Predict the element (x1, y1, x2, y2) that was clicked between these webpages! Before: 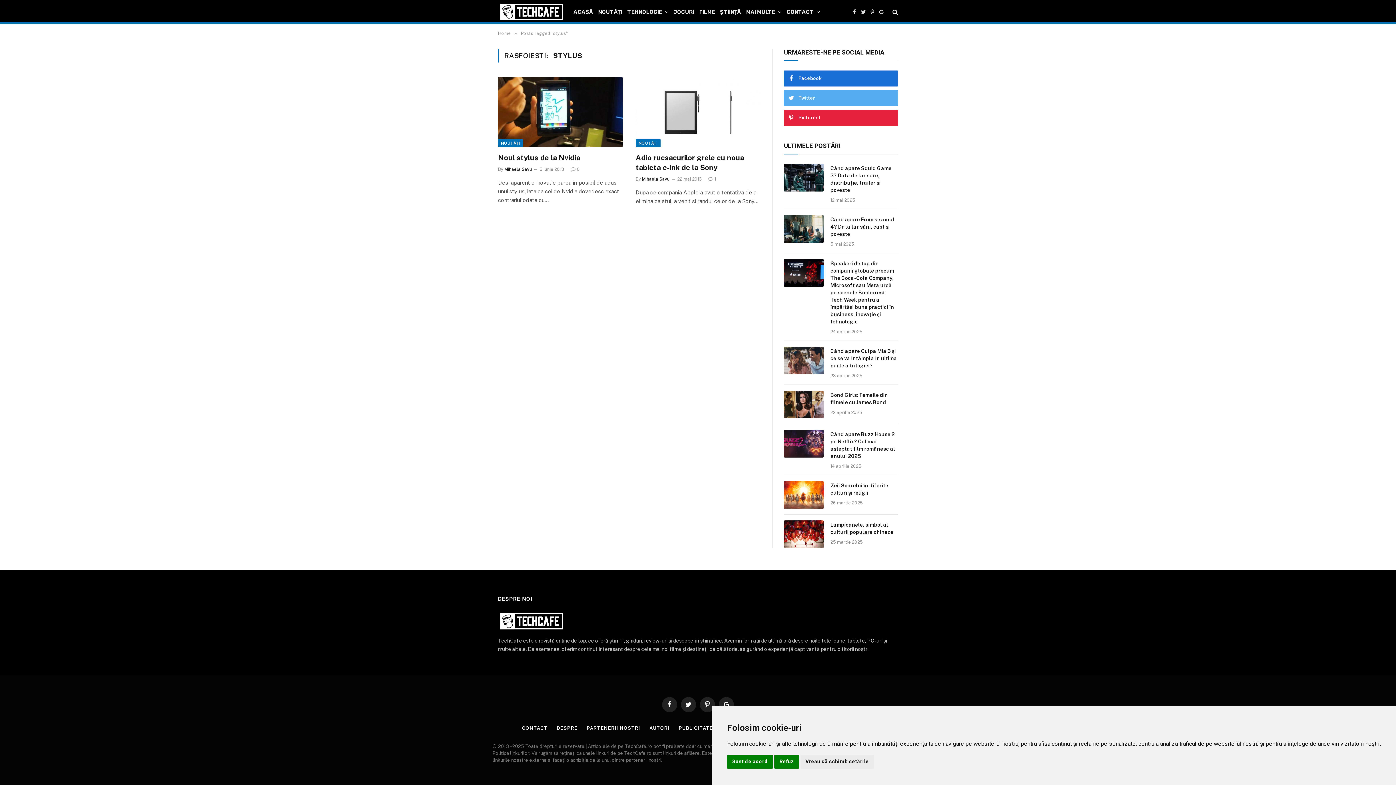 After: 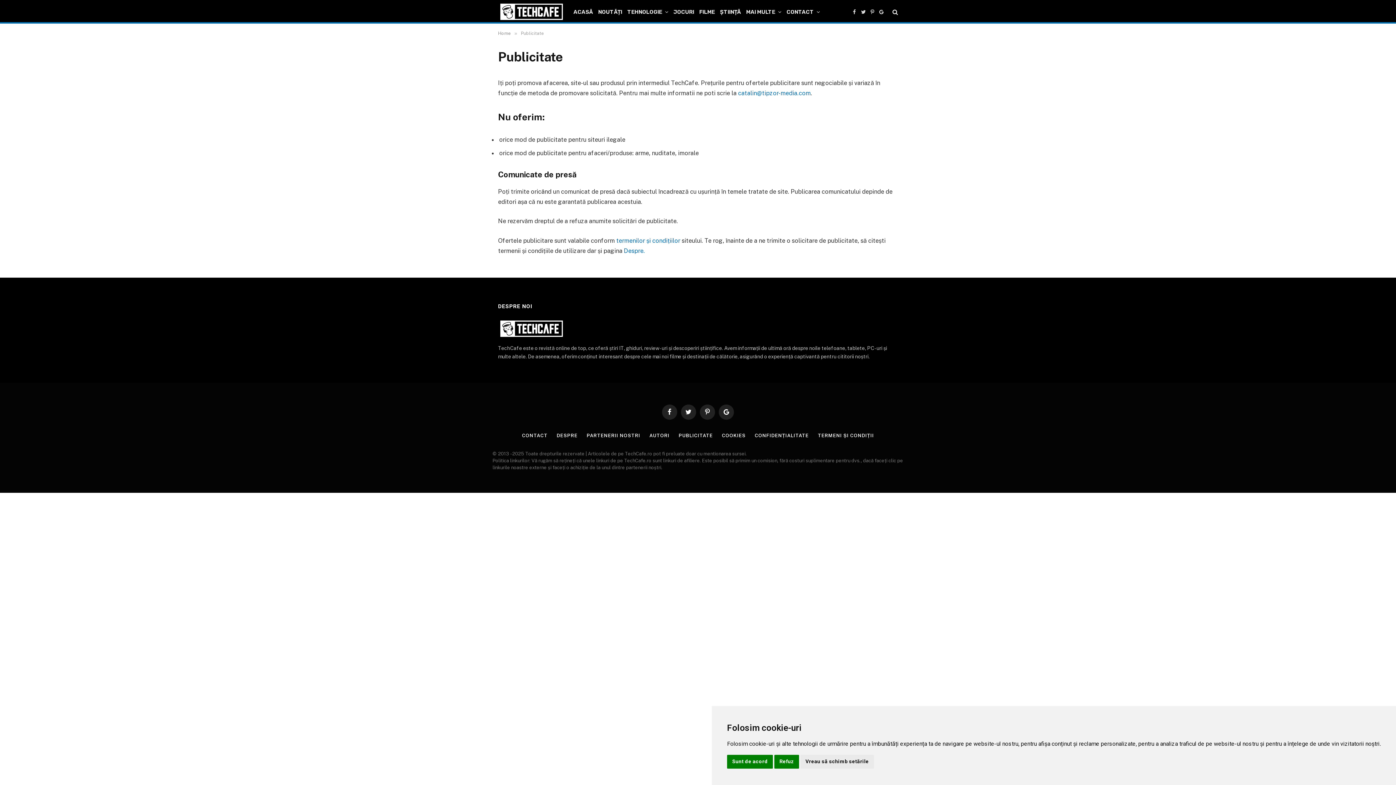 Action: label: PUBLICITATE bbox: (678, 725, 713, 730)